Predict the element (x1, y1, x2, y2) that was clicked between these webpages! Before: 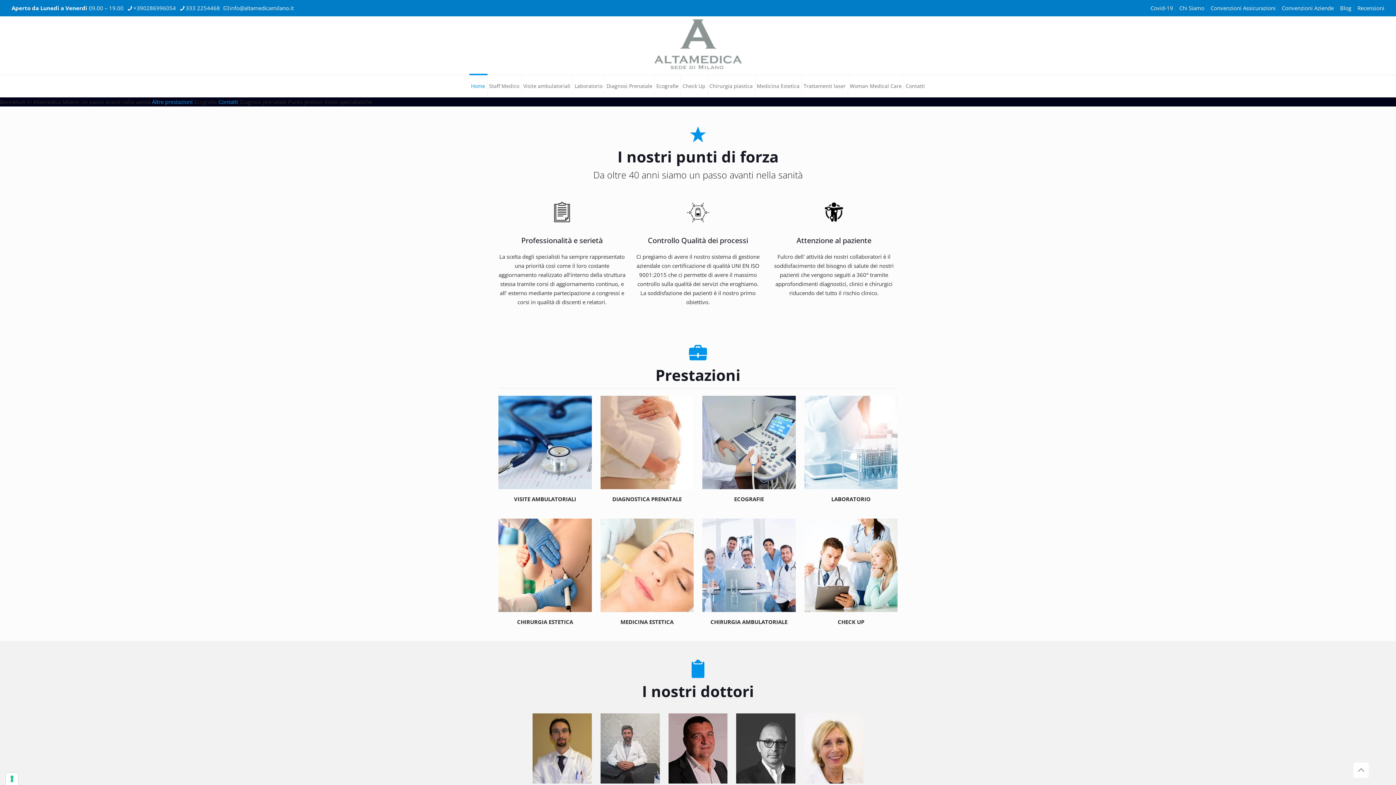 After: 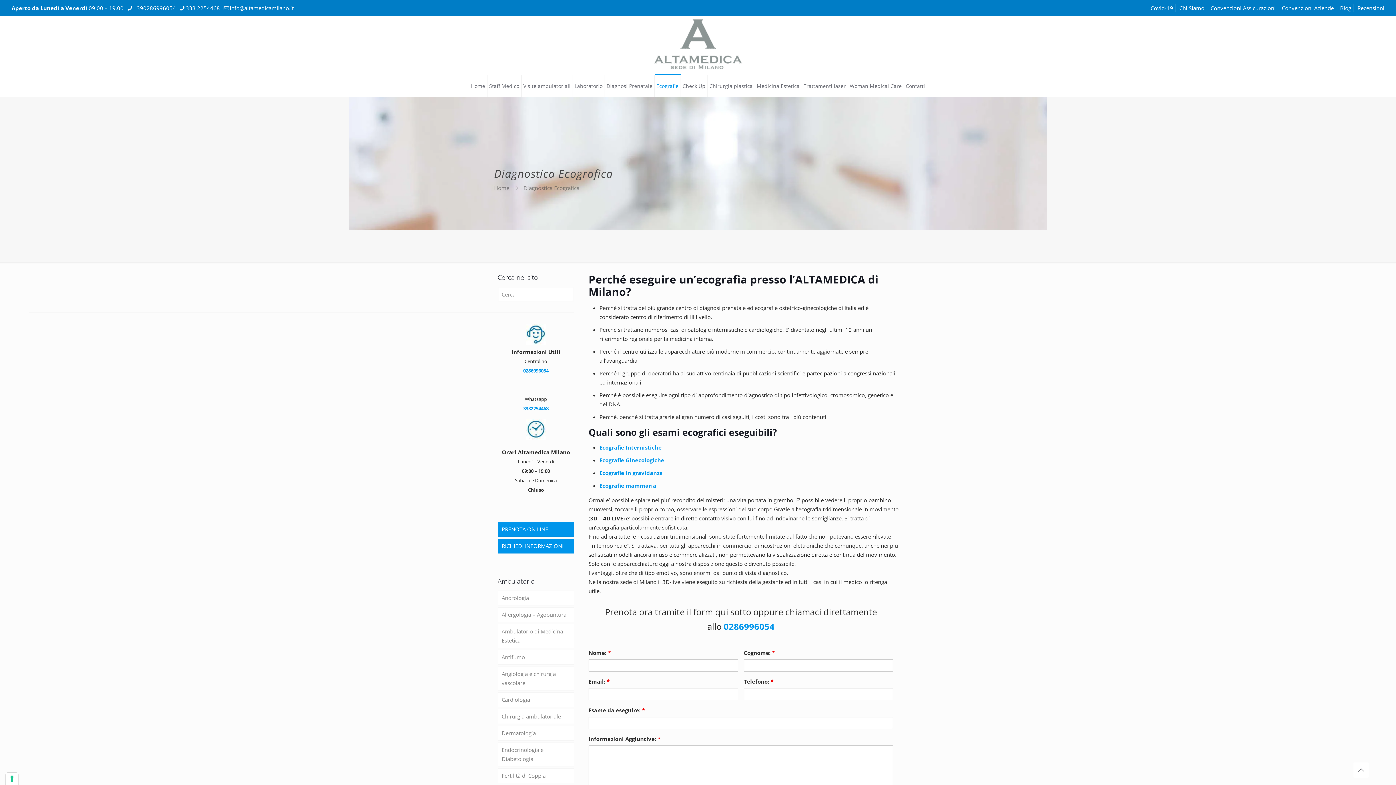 Action: bbox: (702, 396, 795, 489)